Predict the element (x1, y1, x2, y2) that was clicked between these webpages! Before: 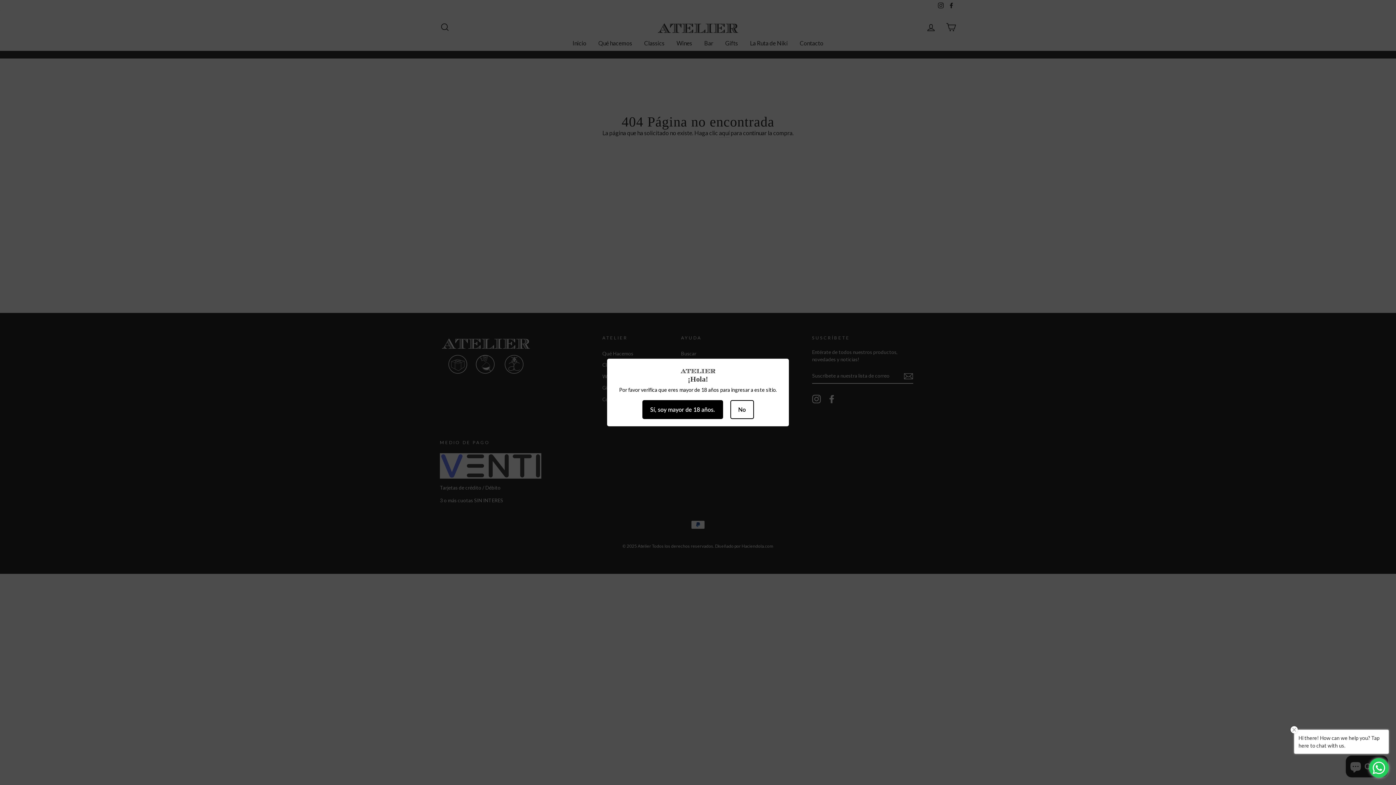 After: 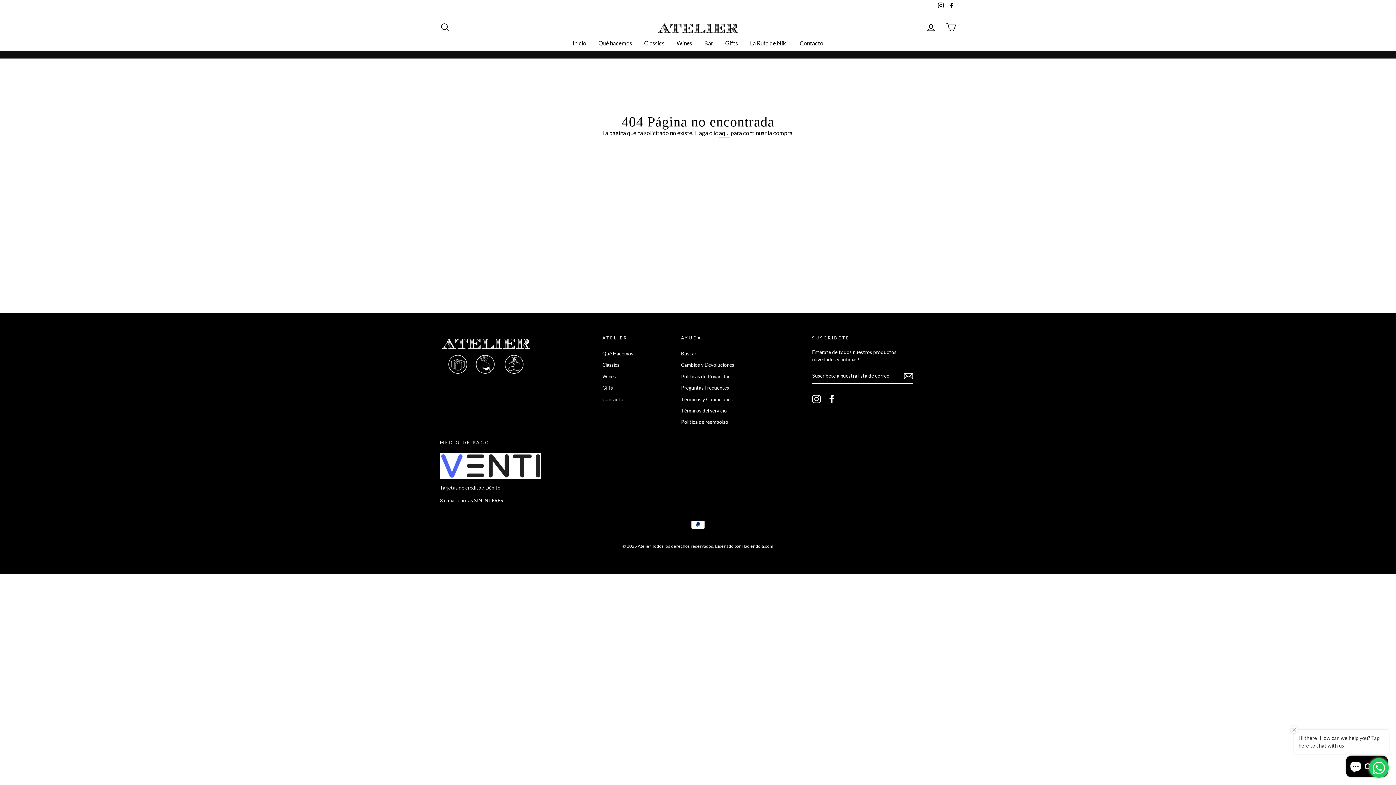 Action: bbox: (642, 400, 723, 419) label: Sí, soy mayor de 18 años.